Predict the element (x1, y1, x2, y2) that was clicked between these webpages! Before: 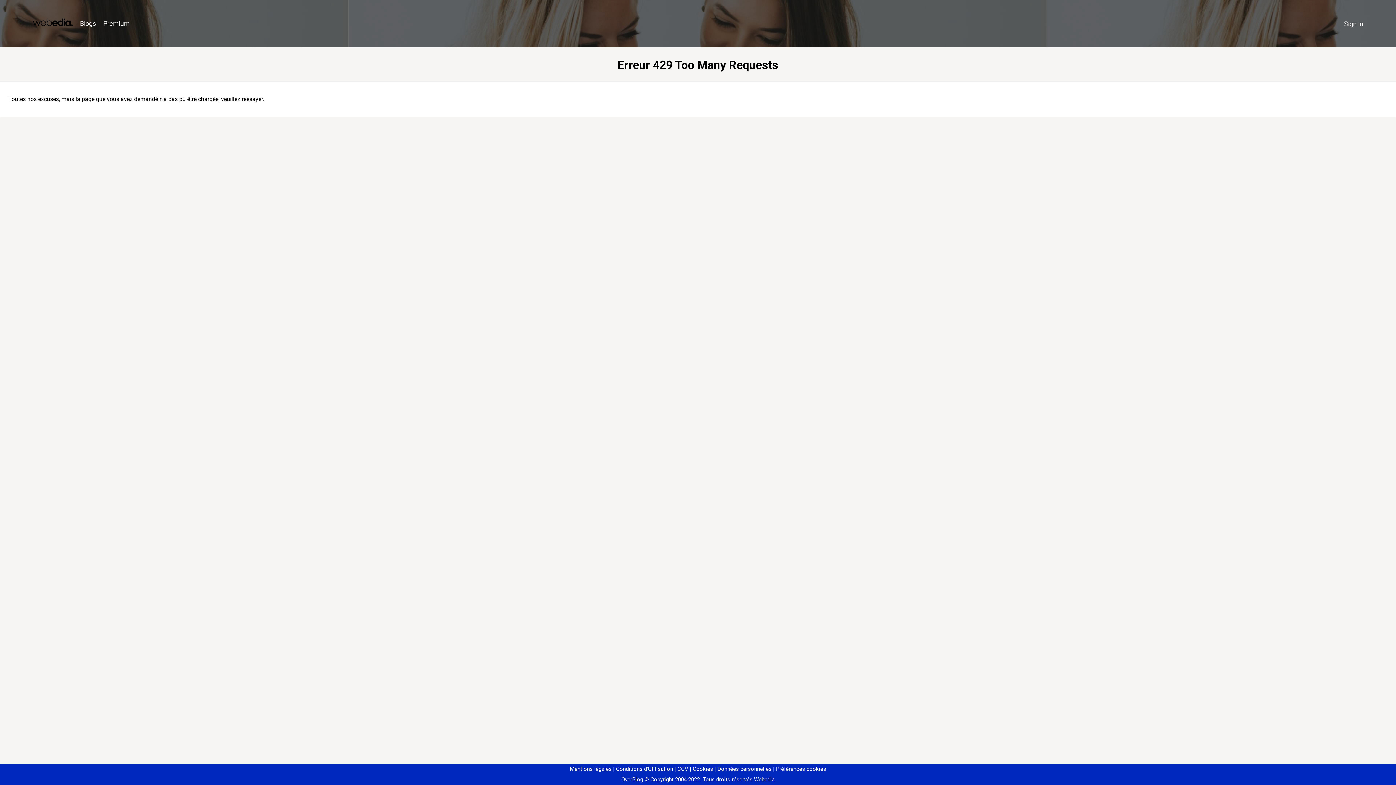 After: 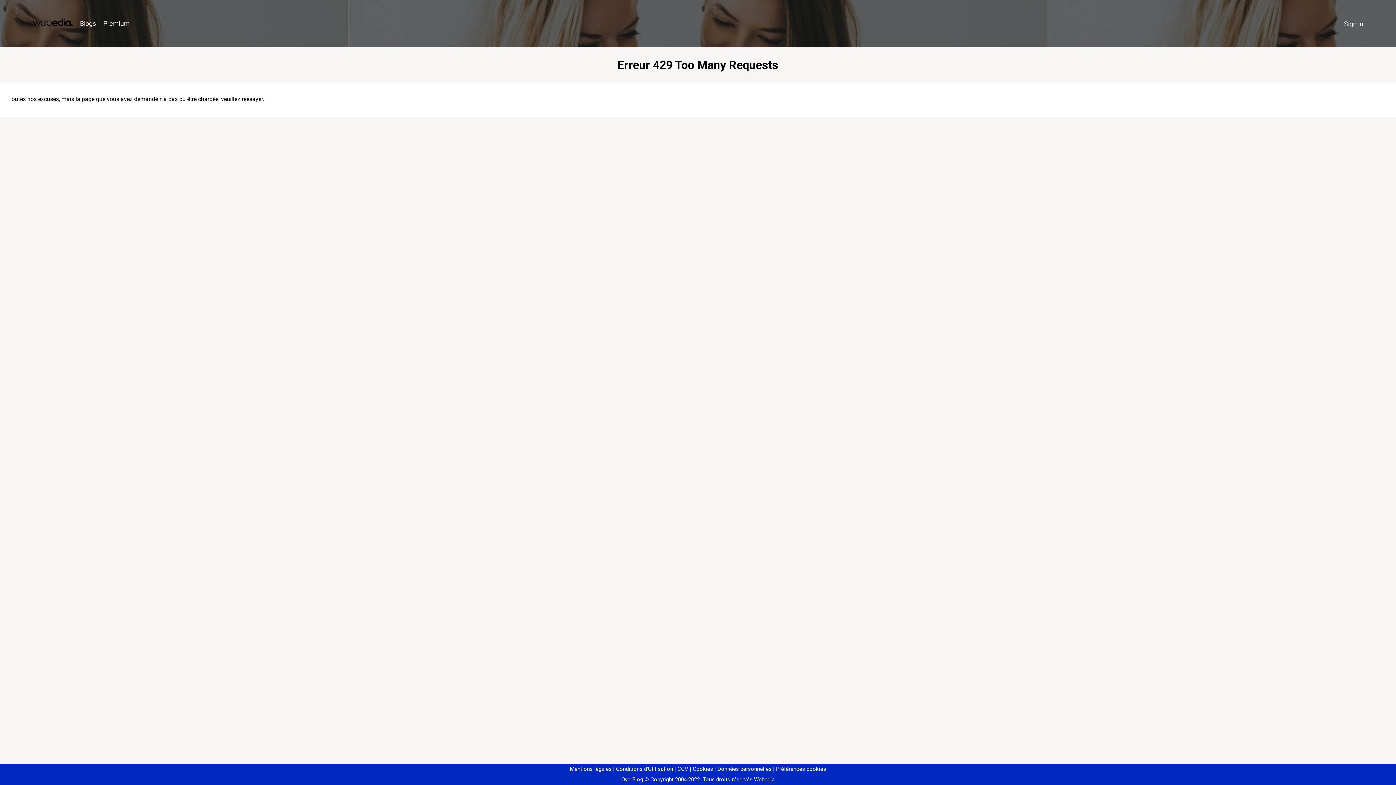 Action: label: Préférences cookies bbox: (773, 766, 826, 772)